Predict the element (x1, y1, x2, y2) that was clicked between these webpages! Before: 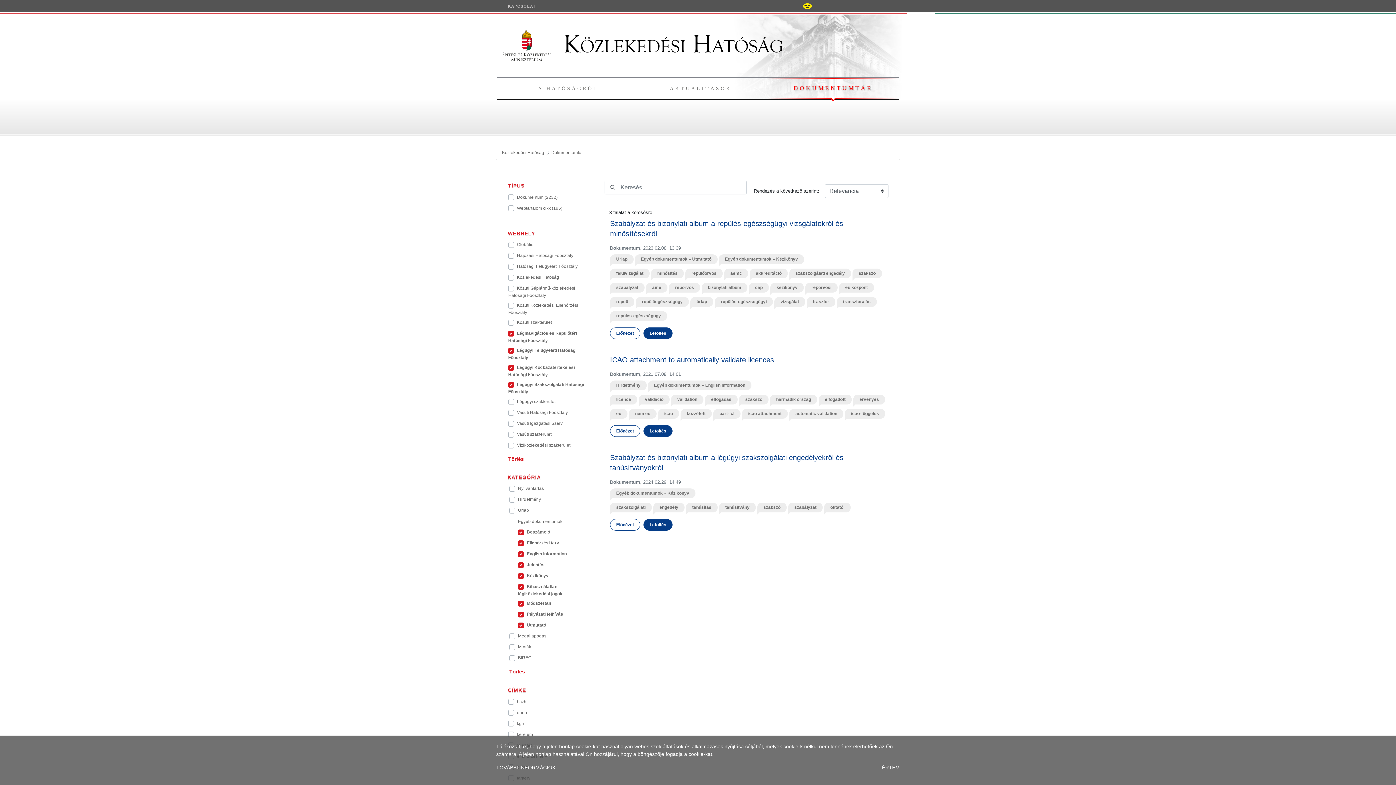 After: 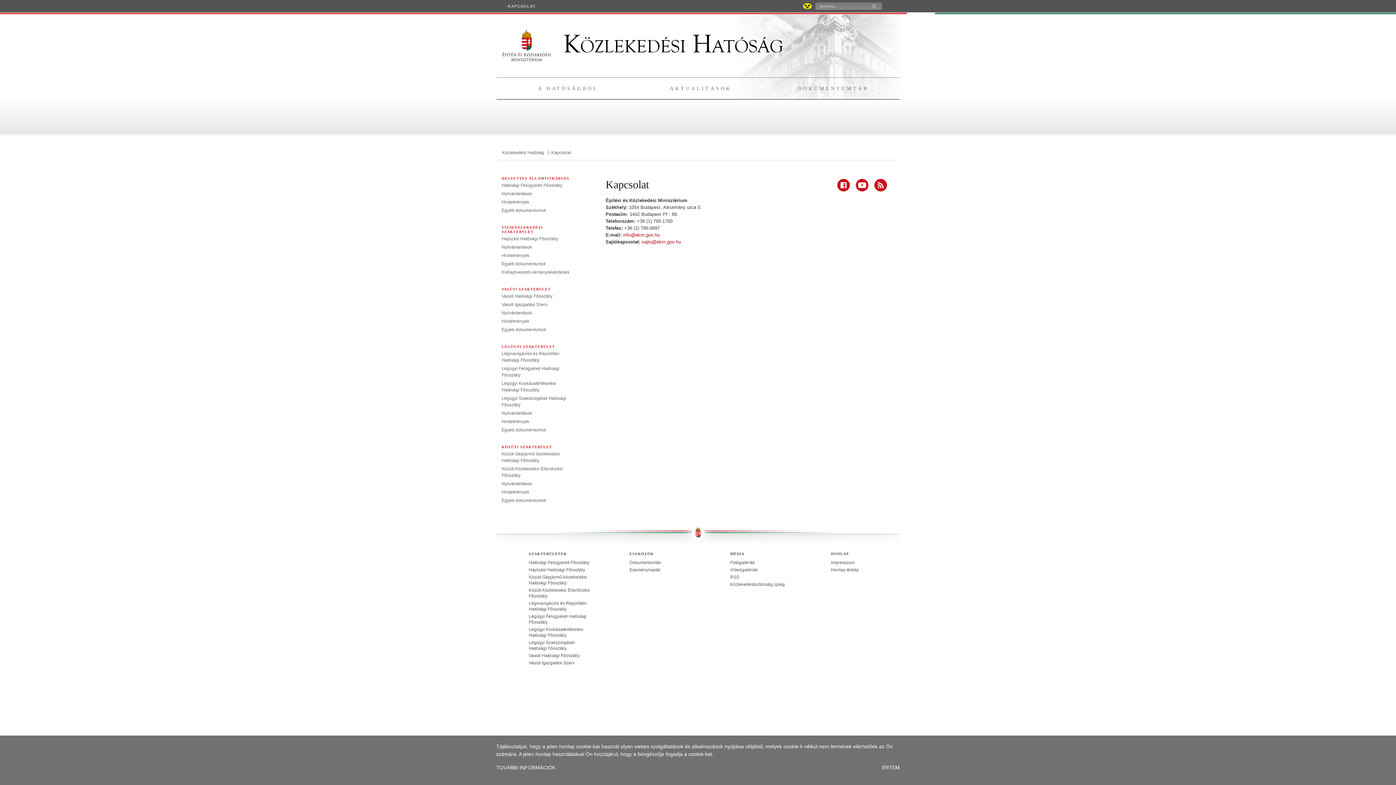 Action: bbox: (502, 0, 541, 12) label: KAPCSOLAT